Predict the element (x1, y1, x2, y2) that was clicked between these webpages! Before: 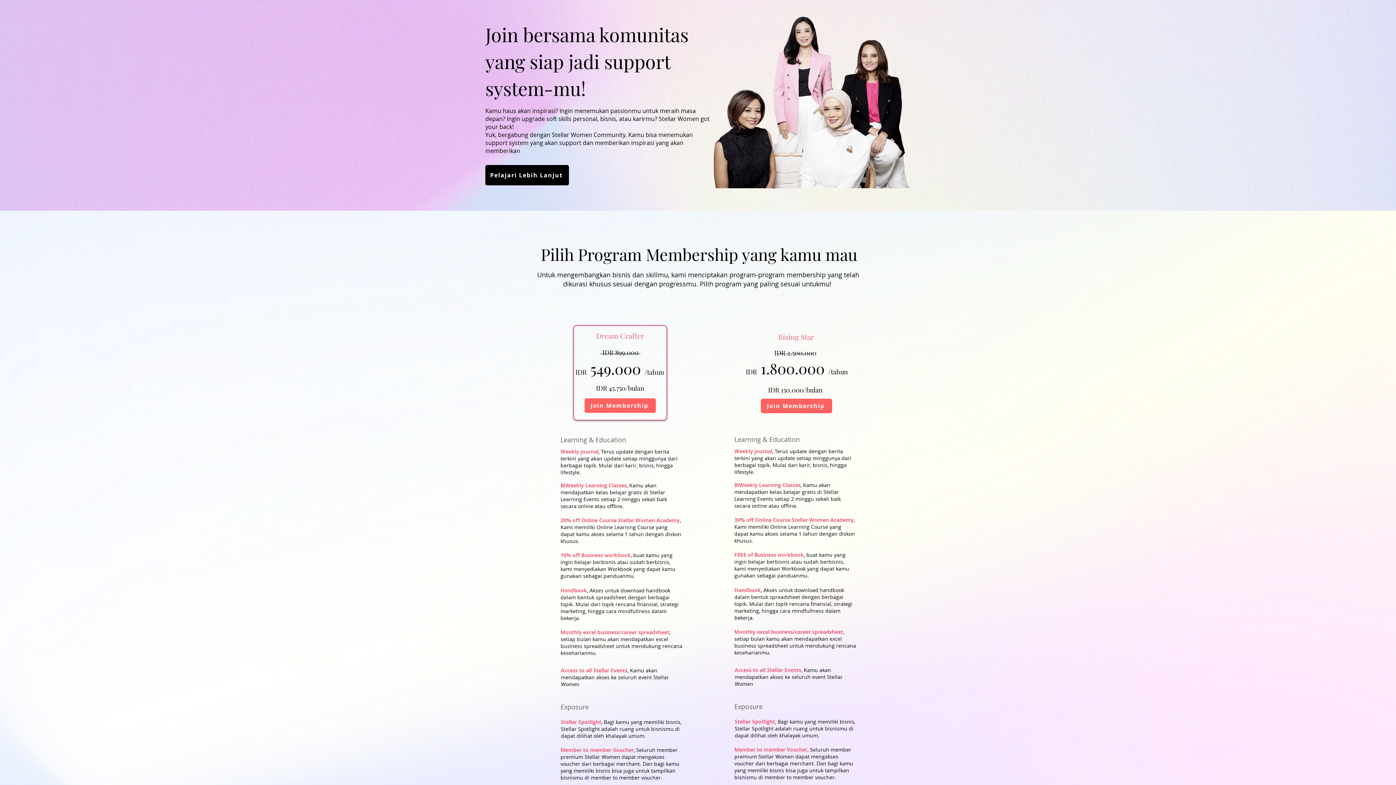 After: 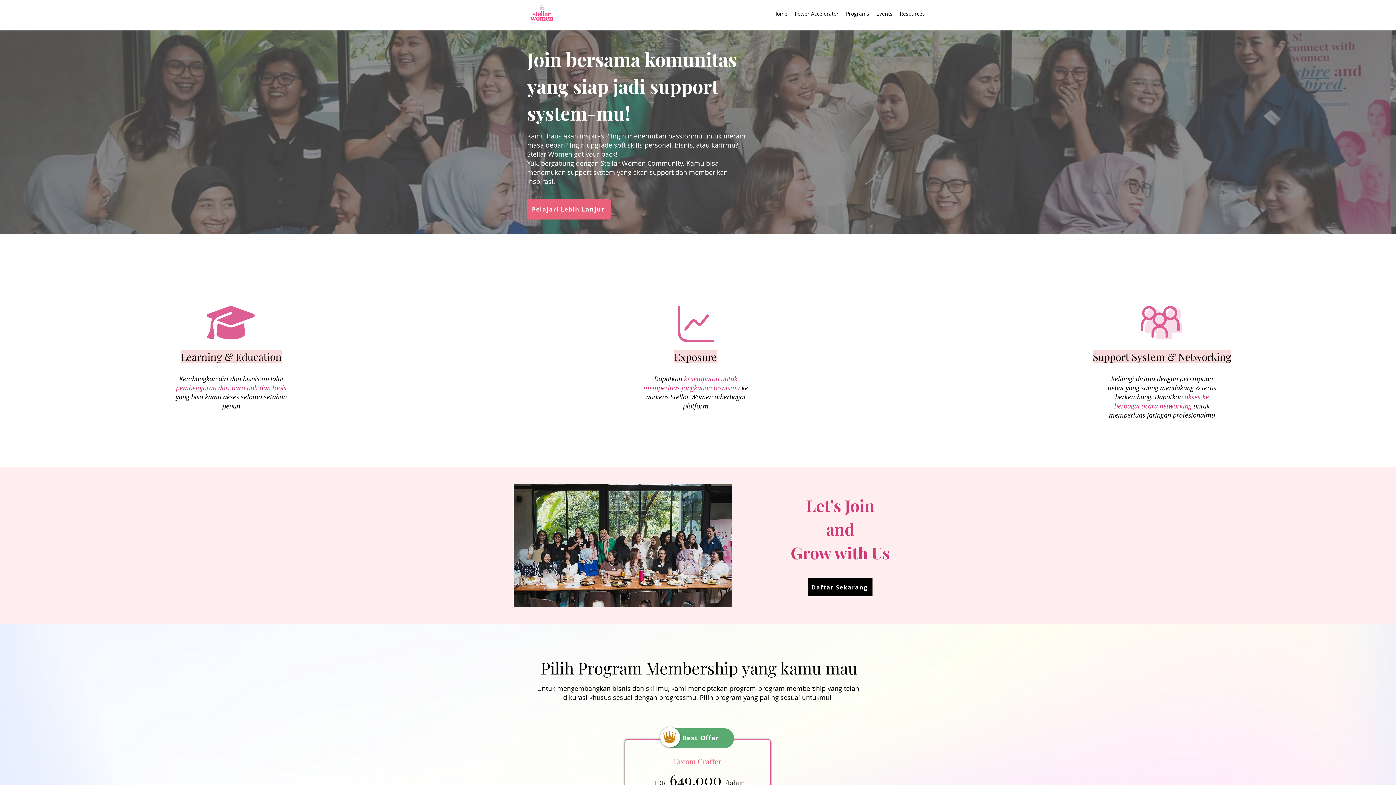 Action: label: Pelajari Lebih Lanjut bbox: (485, 165, 569, 185)